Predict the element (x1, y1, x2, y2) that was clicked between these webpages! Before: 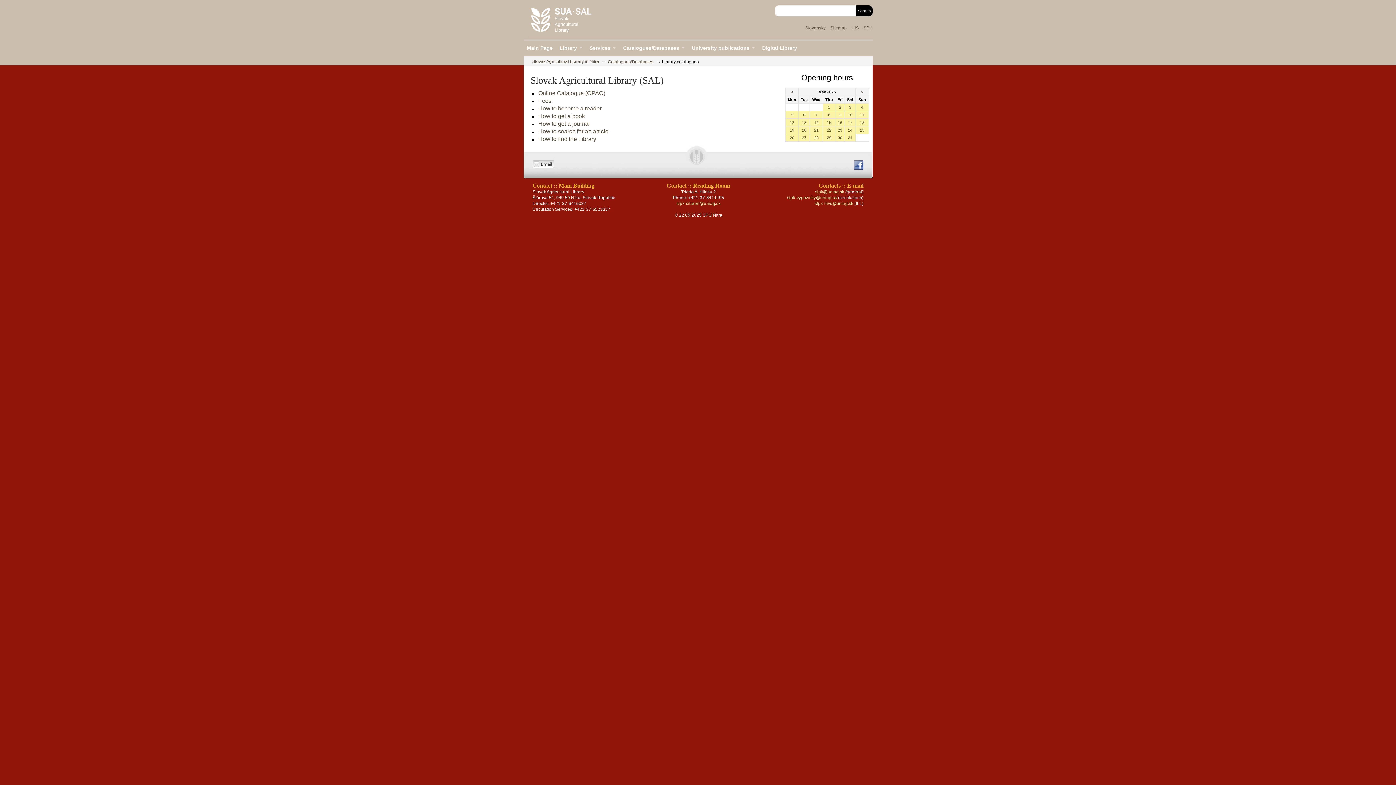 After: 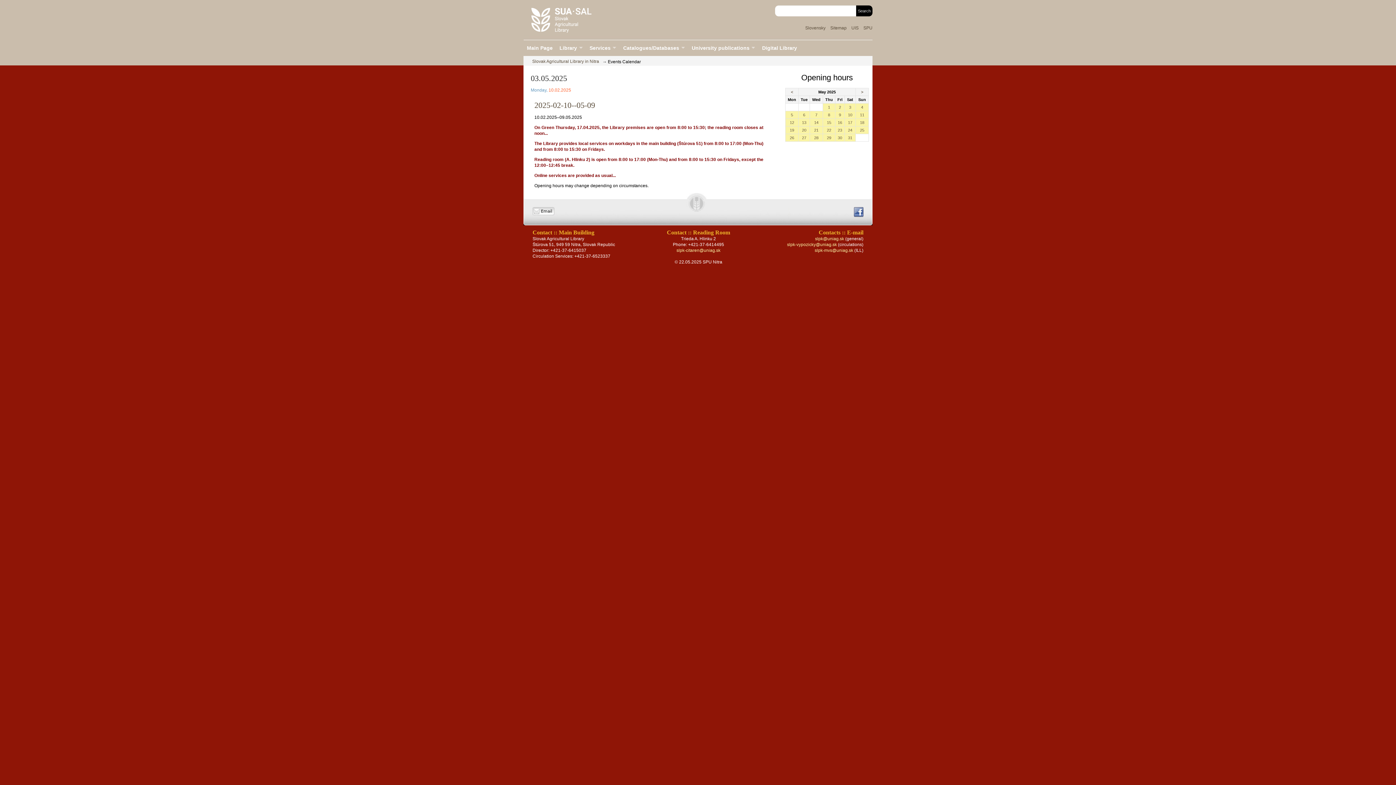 Action: bbox: (849, 105, 851, 109) label: 3